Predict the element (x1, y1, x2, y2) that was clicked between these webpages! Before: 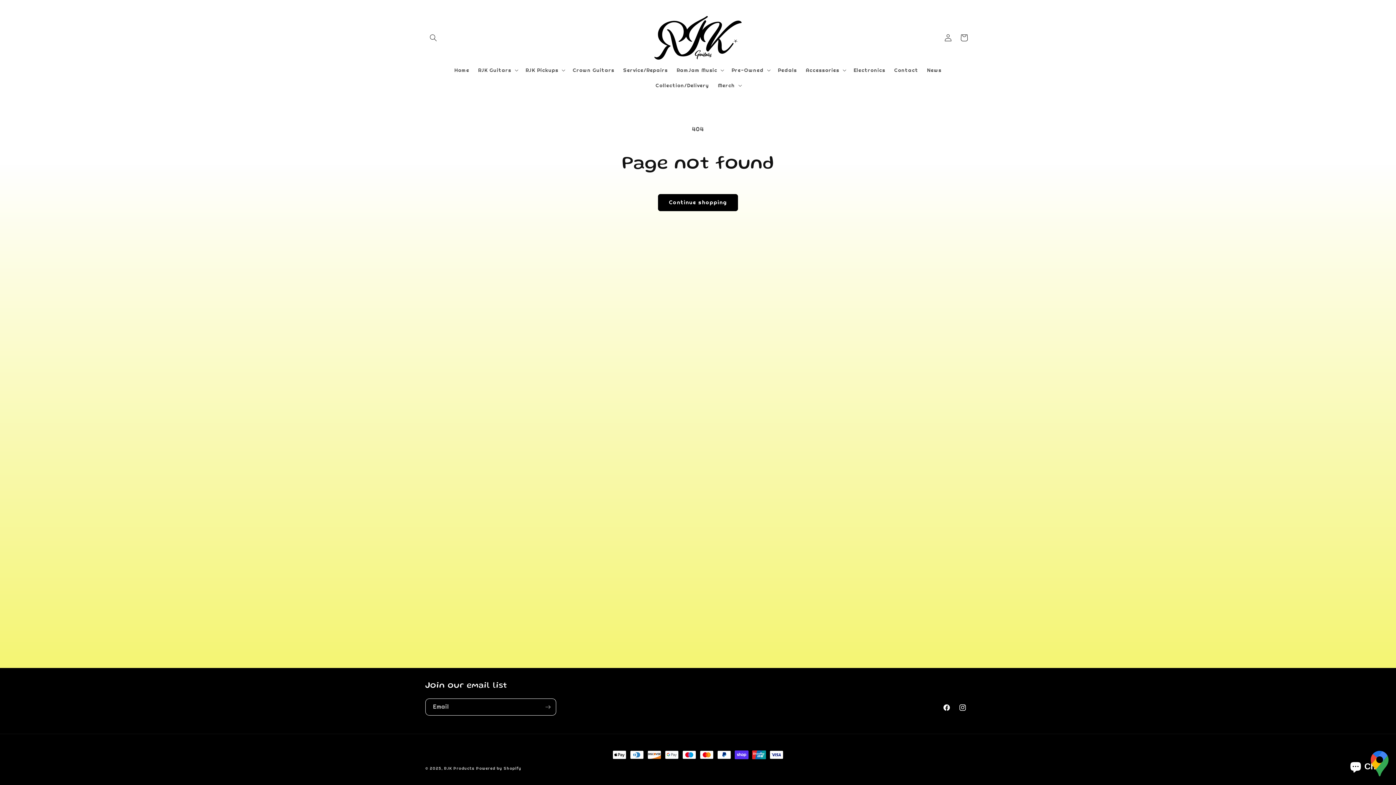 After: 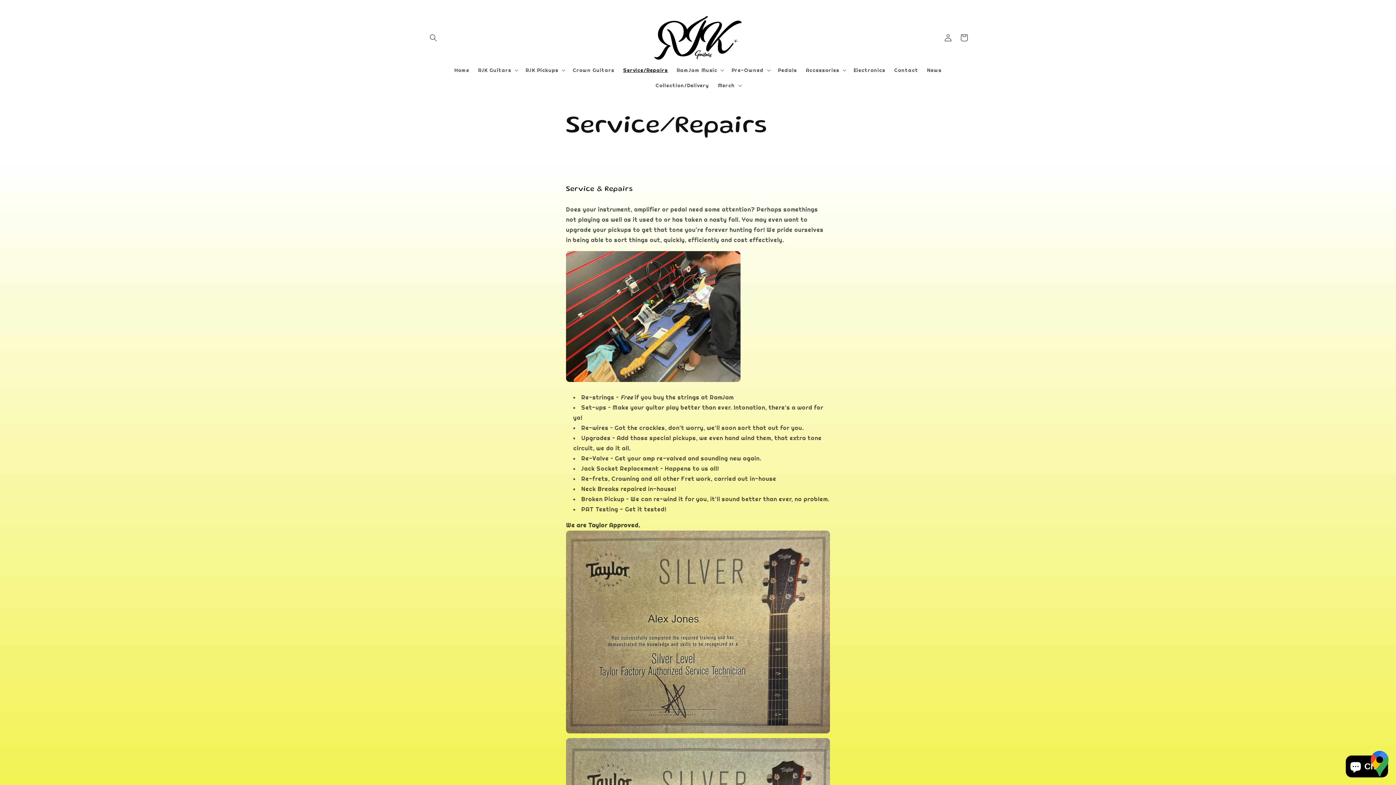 Action: label: Service/Repairs bbox: (618, 62, 672, 77)